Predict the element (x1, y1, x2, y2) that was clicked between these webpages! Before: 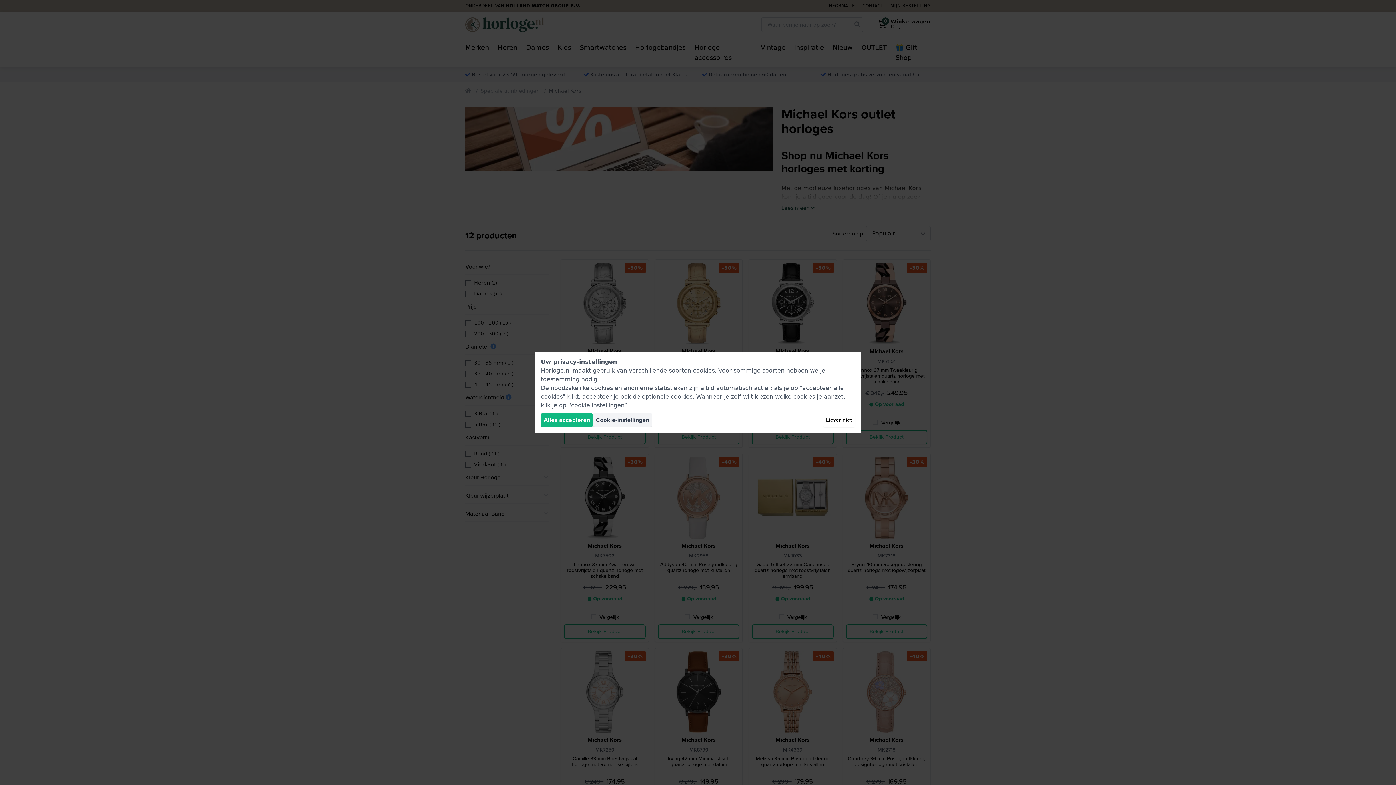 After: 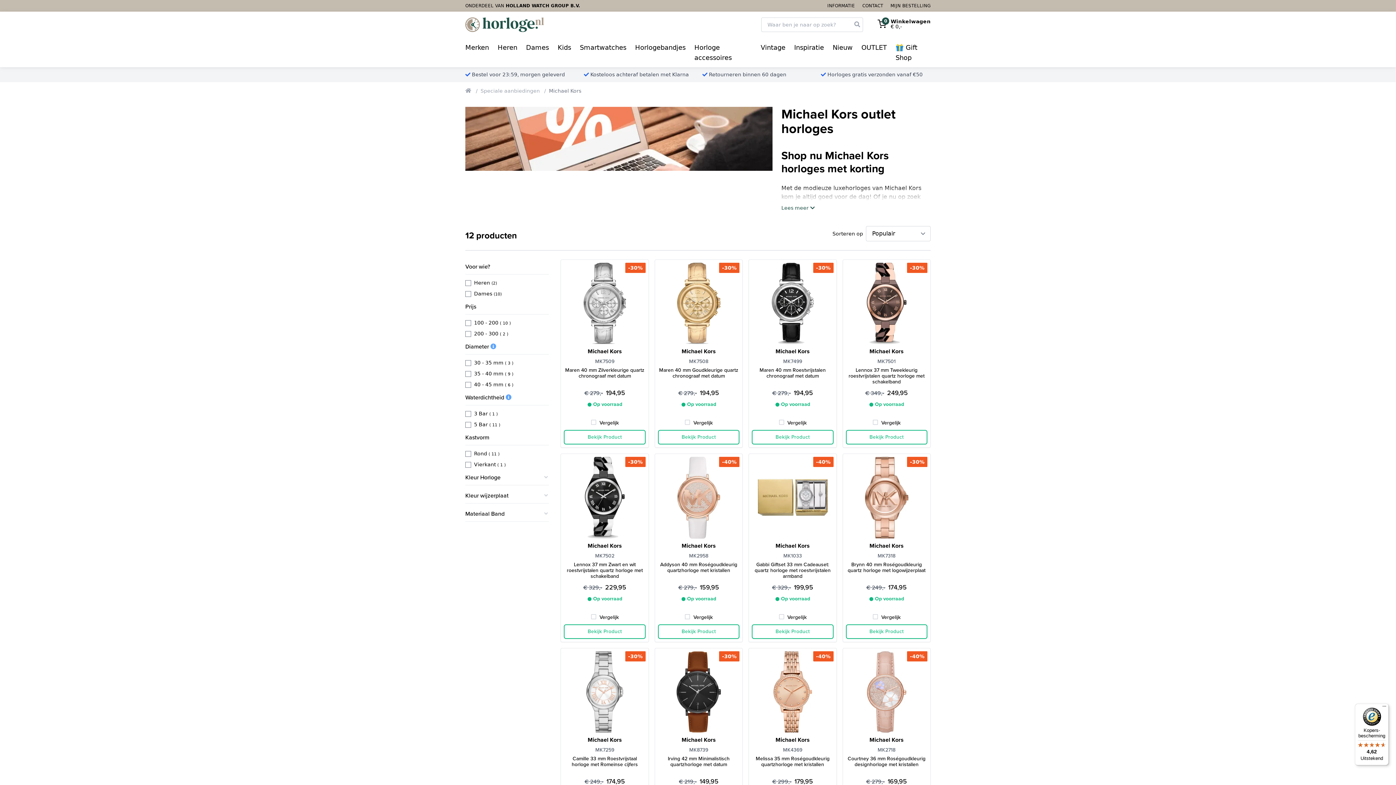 Action: bbox: (823, 413, 855, 427) label: Liever niet